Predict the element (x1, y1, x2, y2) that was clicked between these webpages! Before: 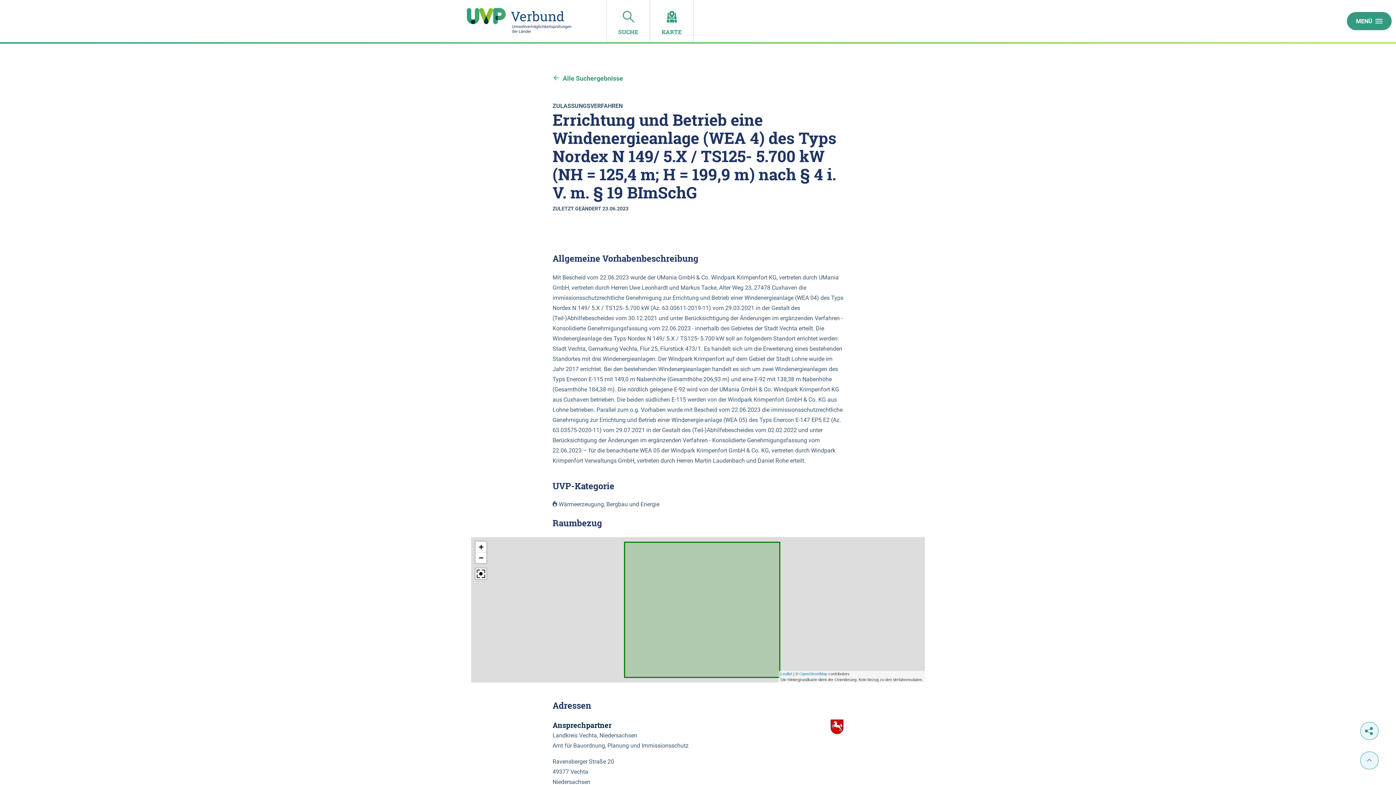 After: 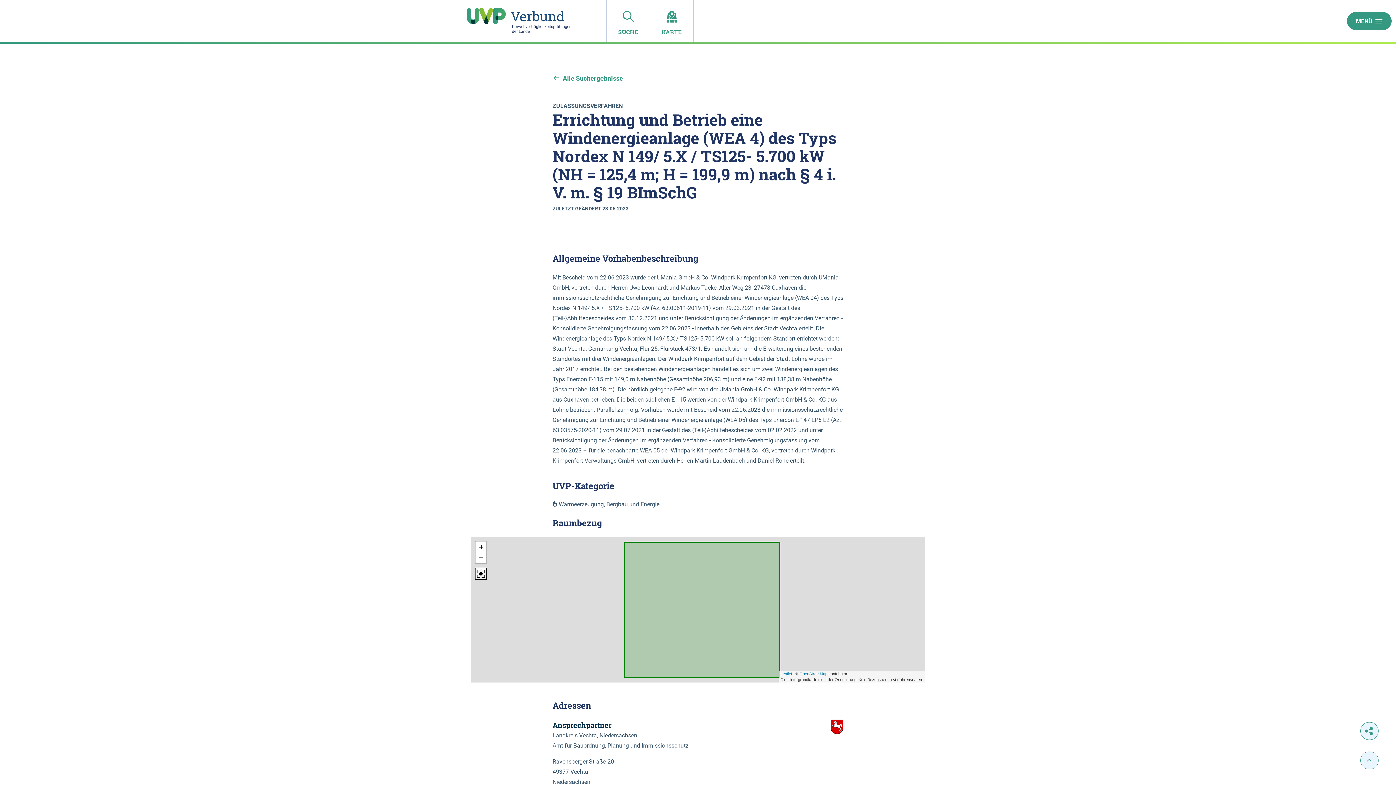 Action: bbox: (475, 568, 486, 579)